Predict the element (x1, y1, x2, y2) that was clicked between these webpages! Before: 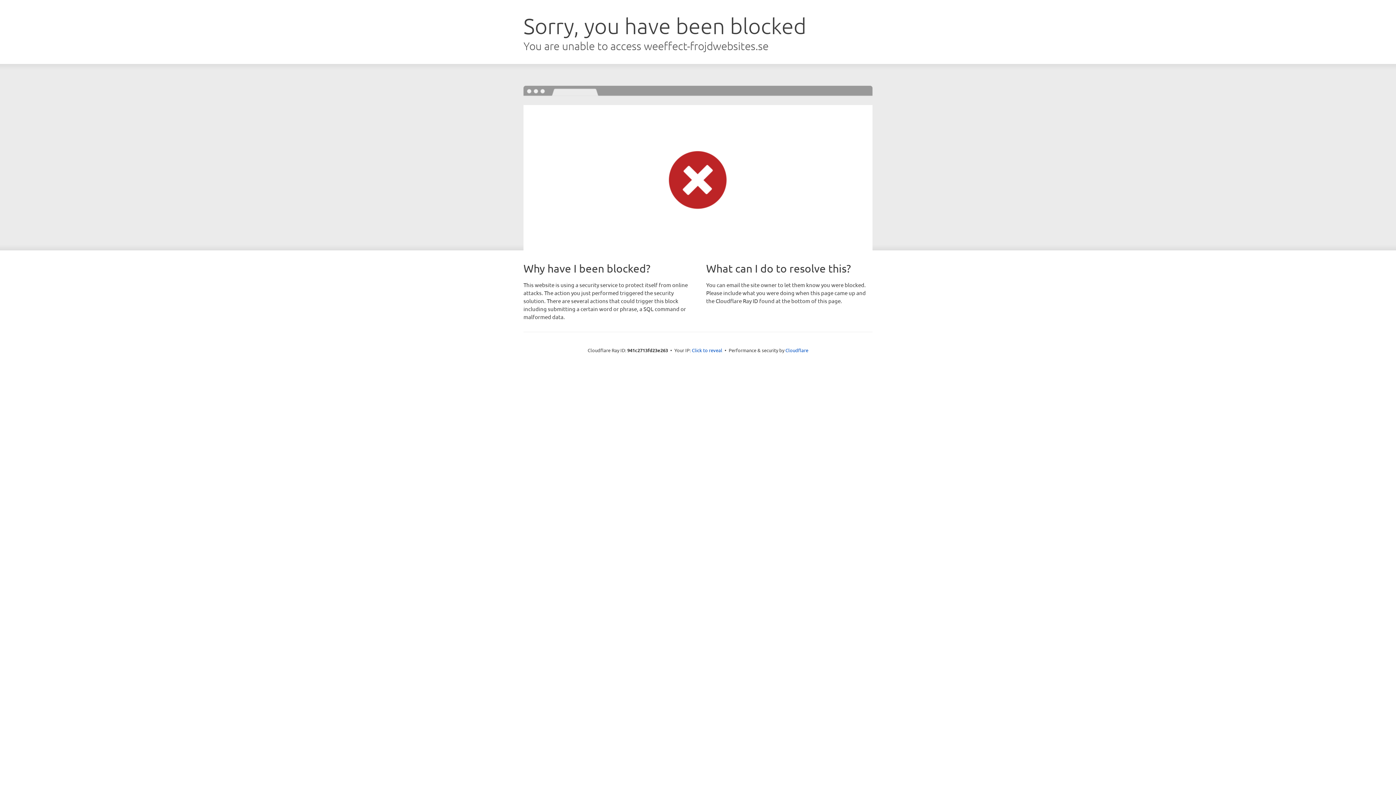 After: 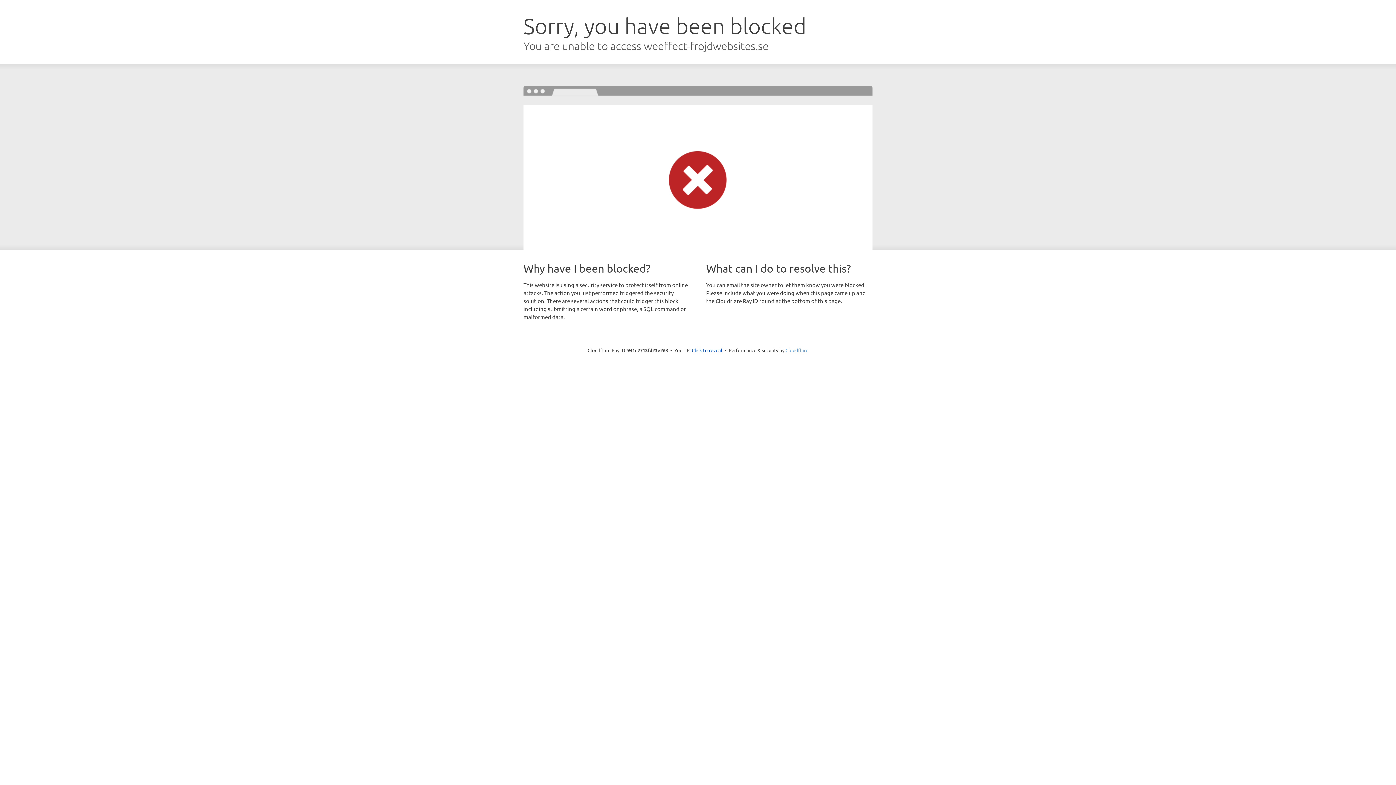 Action: label: Cloudflare bbox: (785, 347, 808, 353)